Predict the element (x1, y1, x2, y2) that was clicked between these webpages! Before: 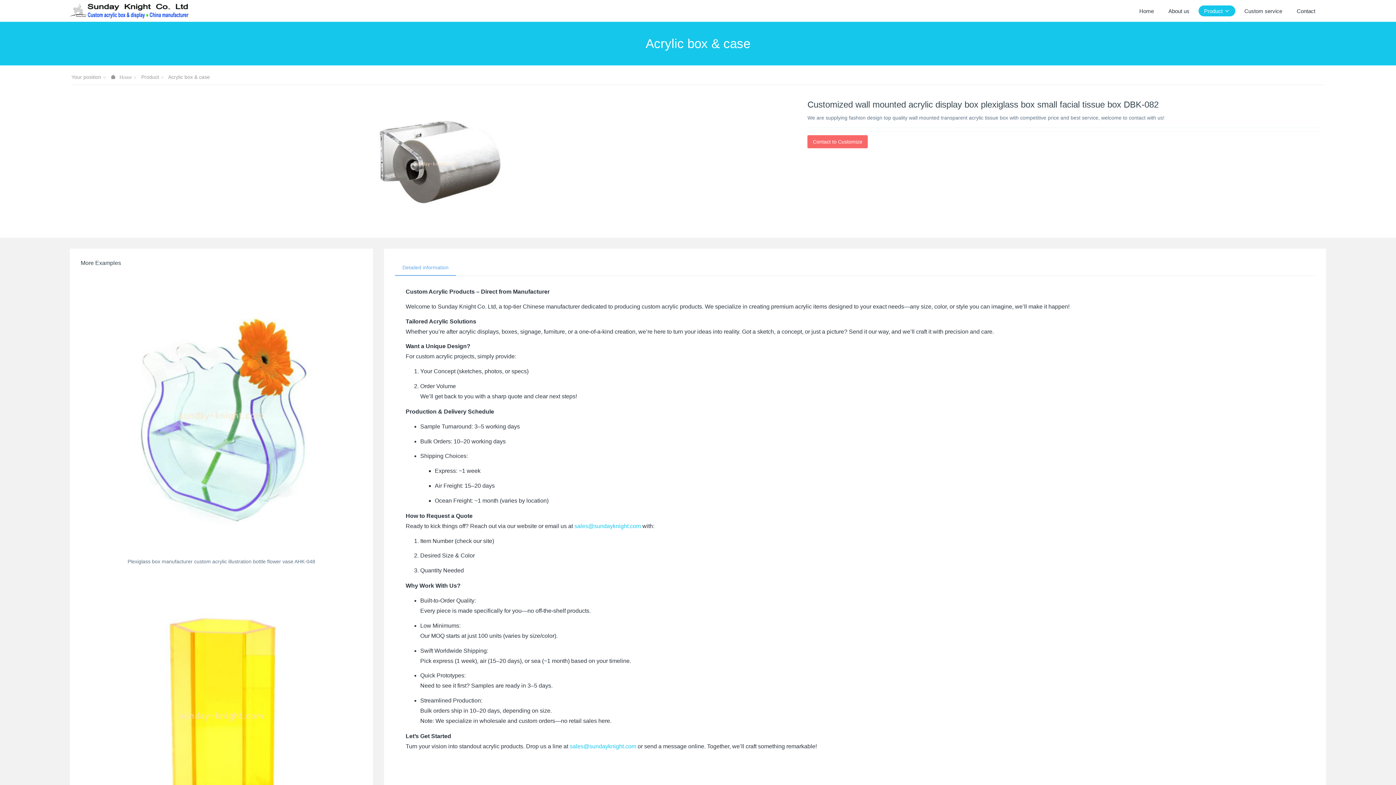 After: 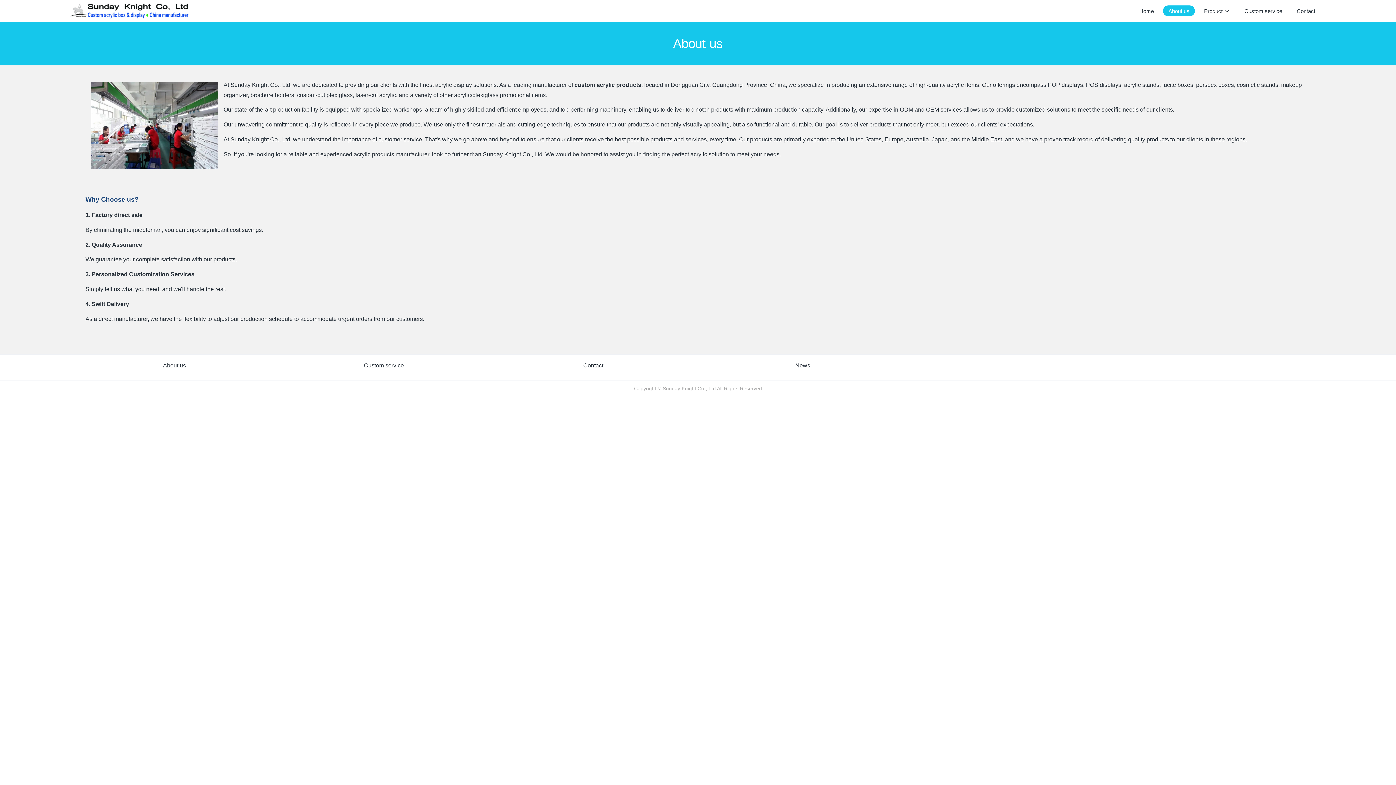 Action: label: About us bbox: (1163, 0, 1195, 21)